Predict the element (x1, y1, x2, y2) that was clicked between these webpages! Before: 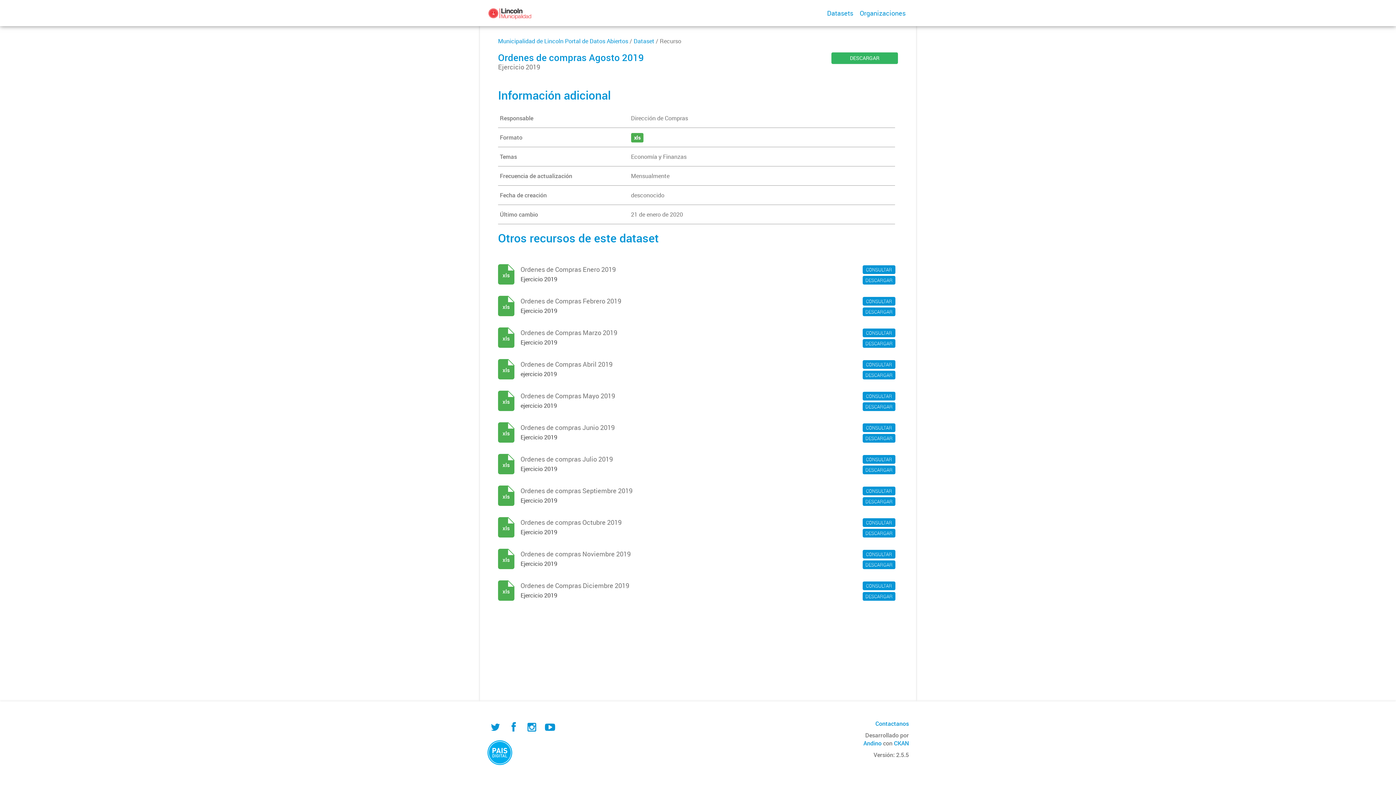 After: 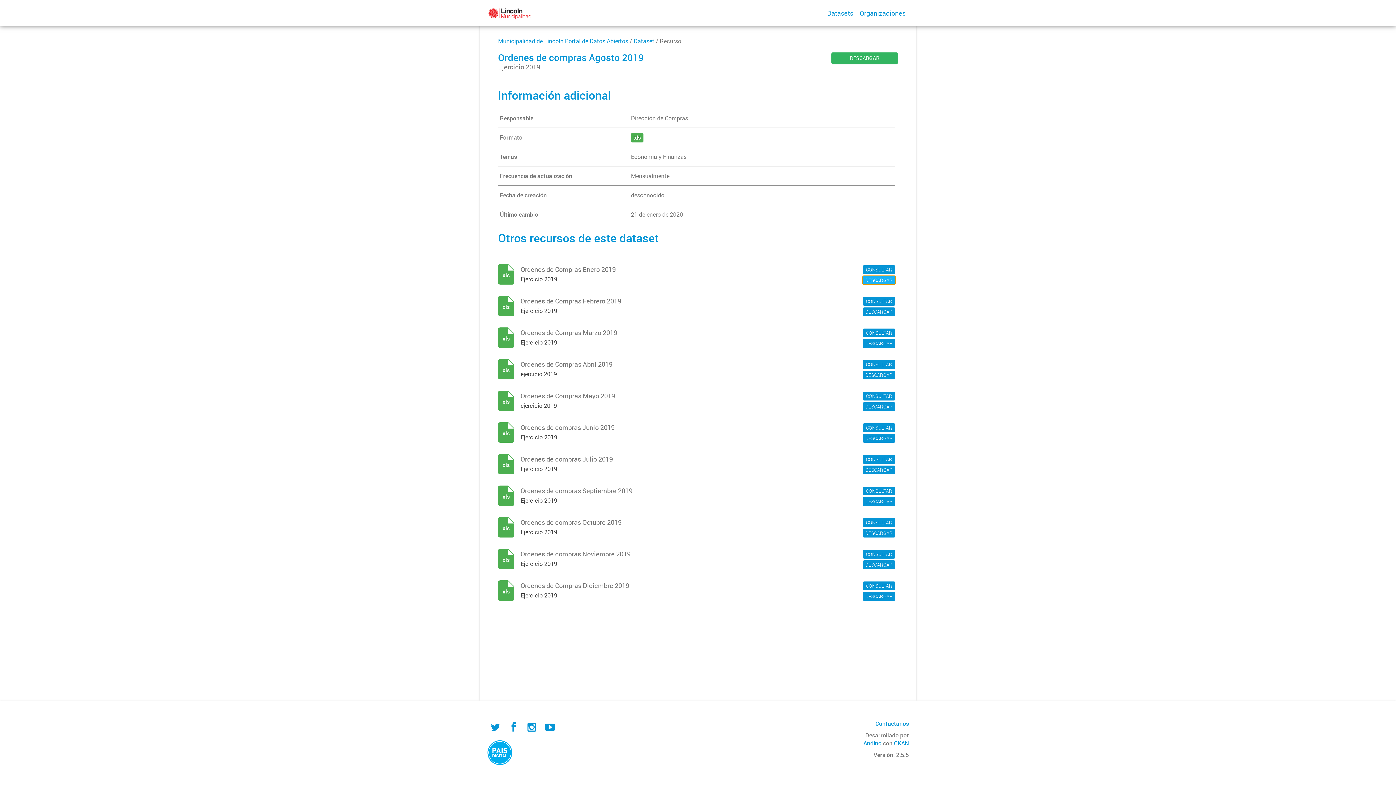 Action: label: DESCARGAR bbox: (862, 275, 895, 284)